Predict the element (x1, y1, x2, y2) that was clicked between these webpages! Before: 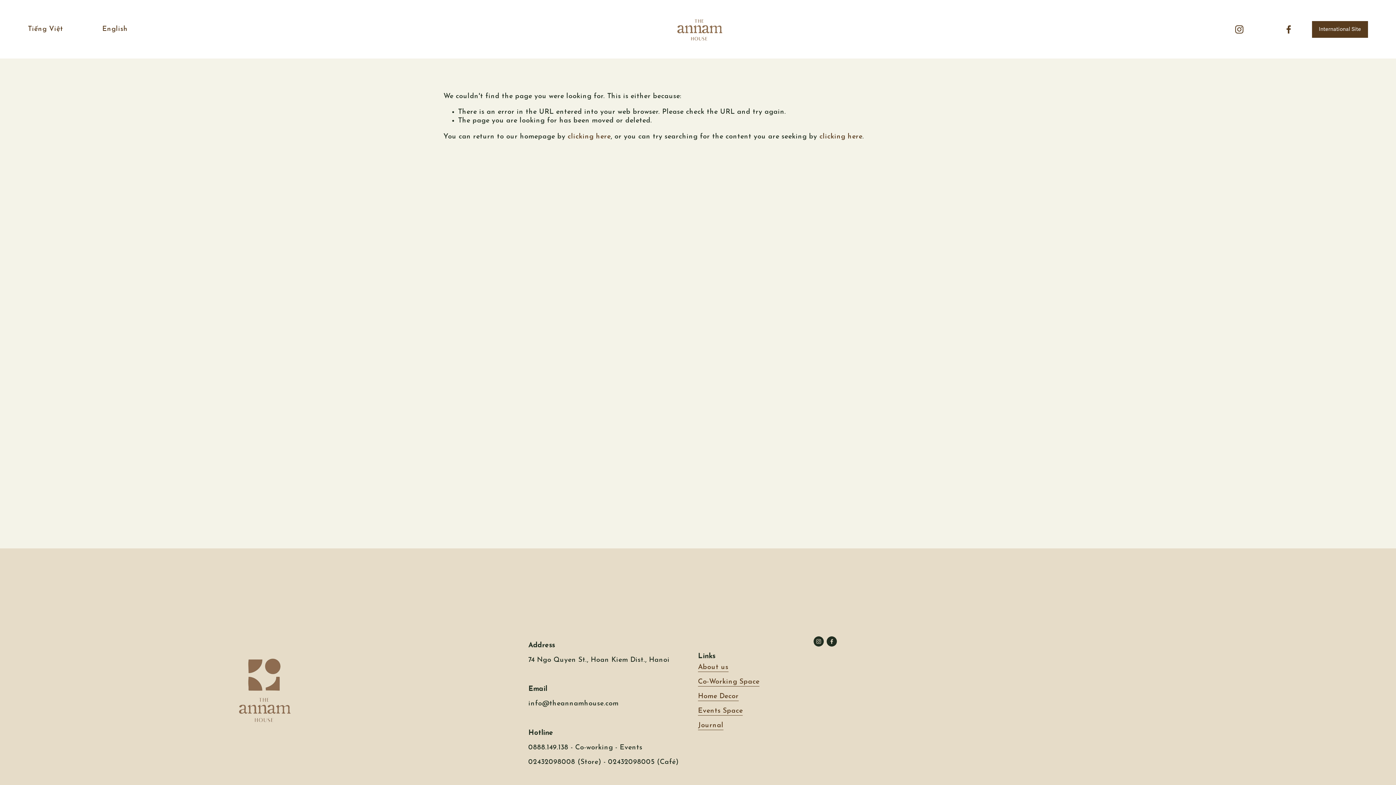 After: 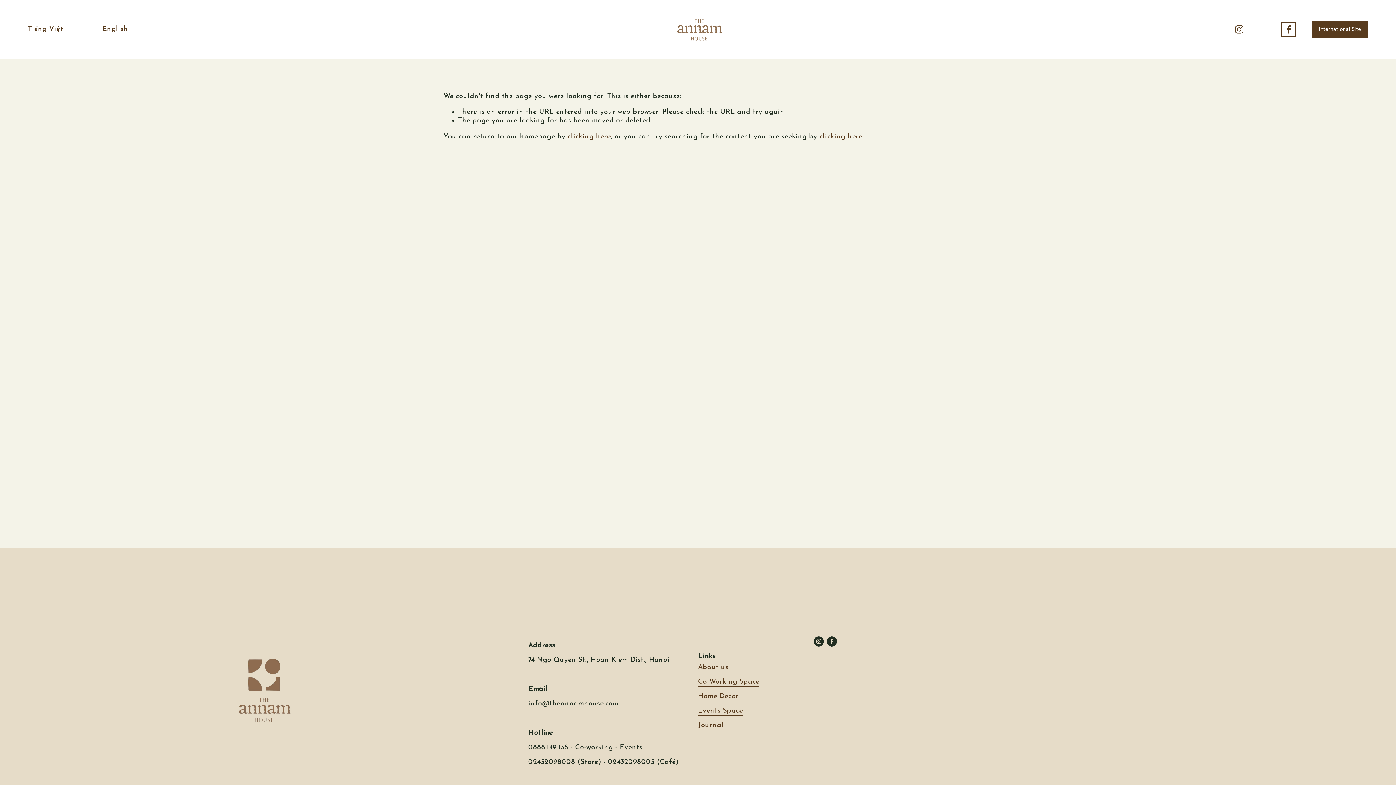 Action: label: Facebook bbox: (1283, 24, 1294, 34)